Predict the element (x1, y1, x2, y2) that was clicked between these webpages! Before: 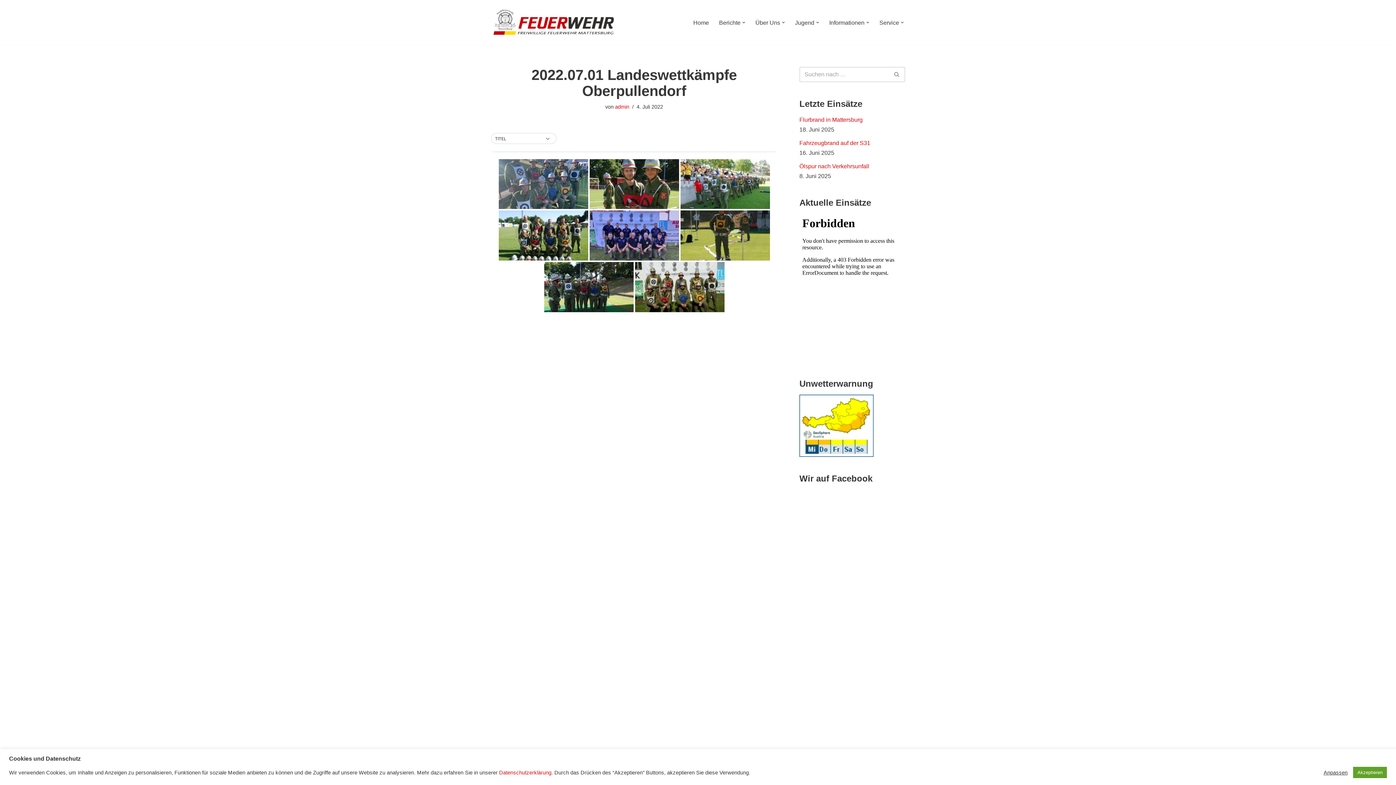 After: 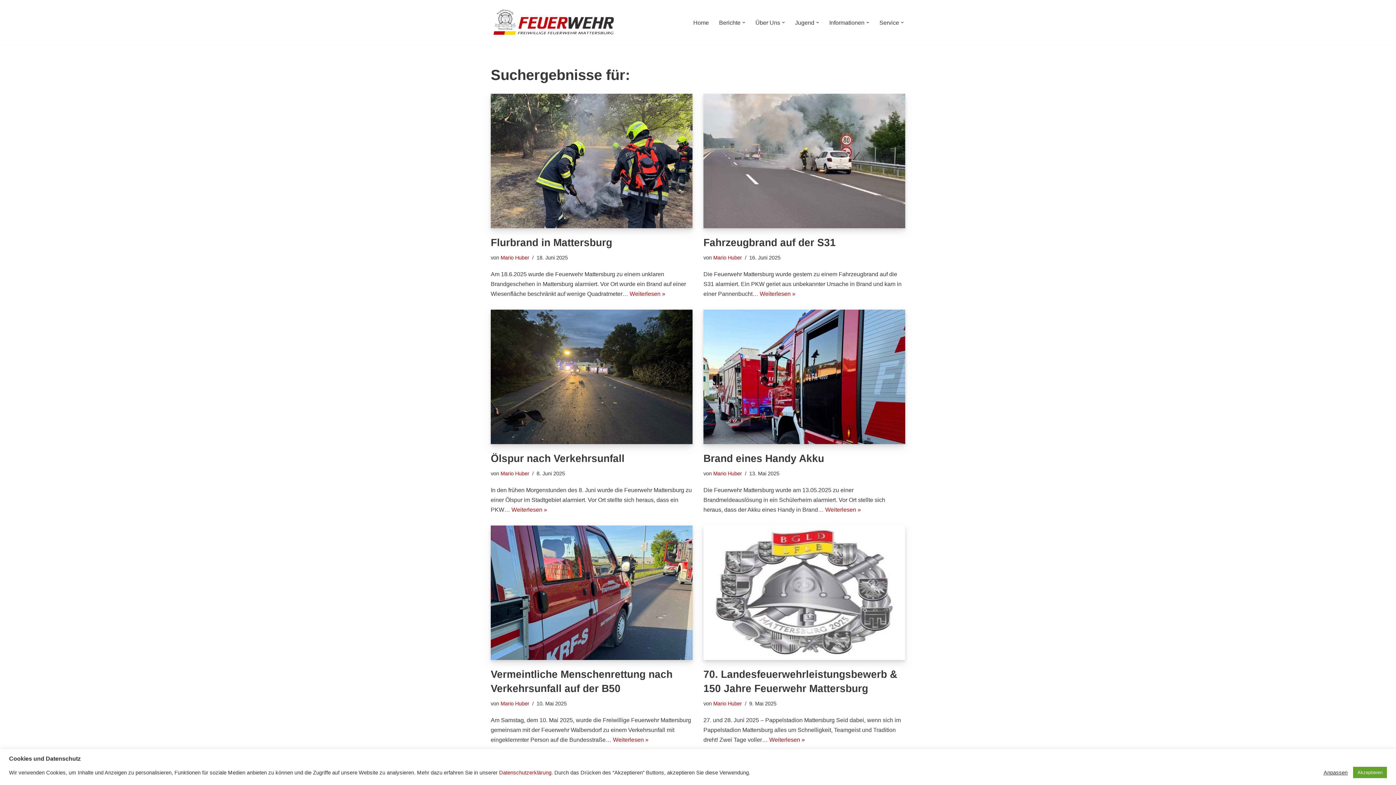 Action: label: Suchfeld bbox: (889, 66, 905, 82)